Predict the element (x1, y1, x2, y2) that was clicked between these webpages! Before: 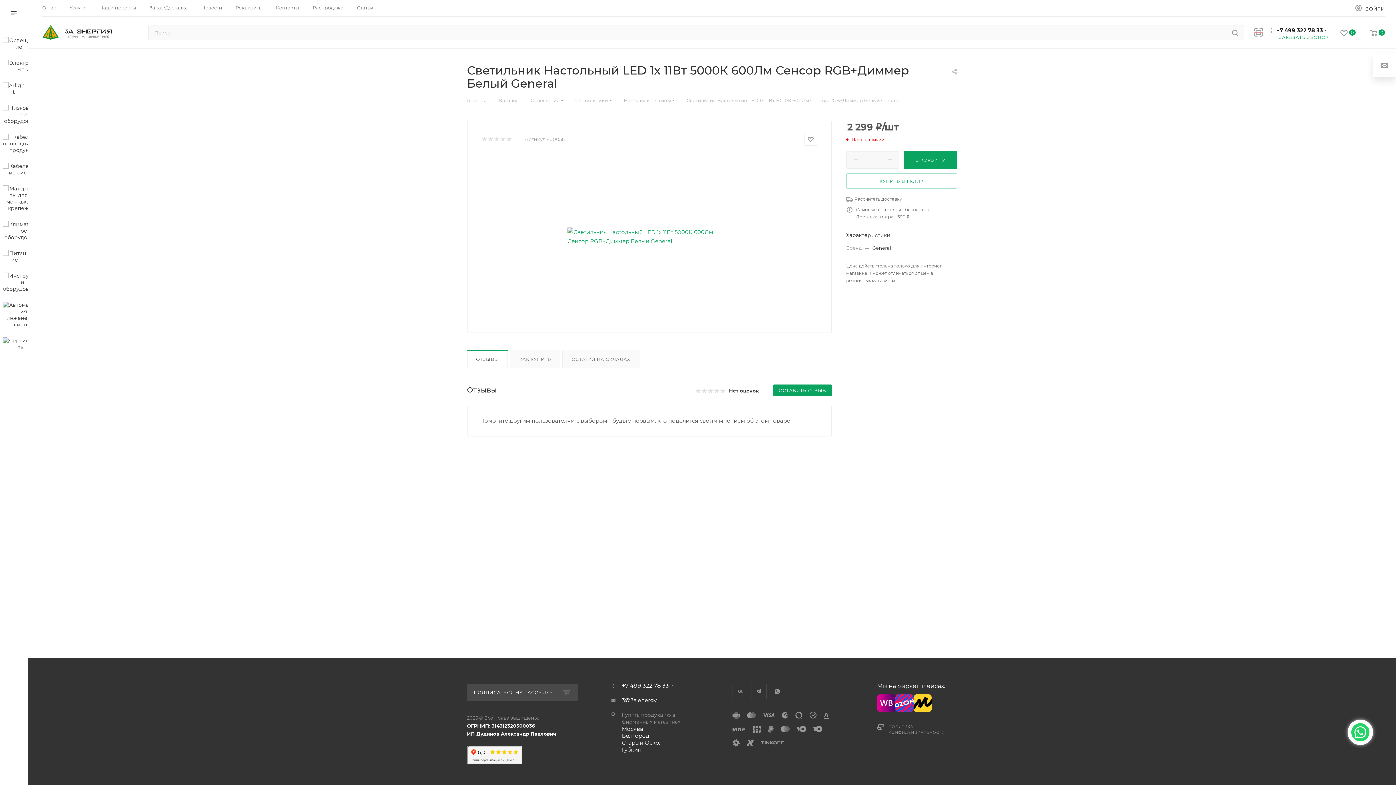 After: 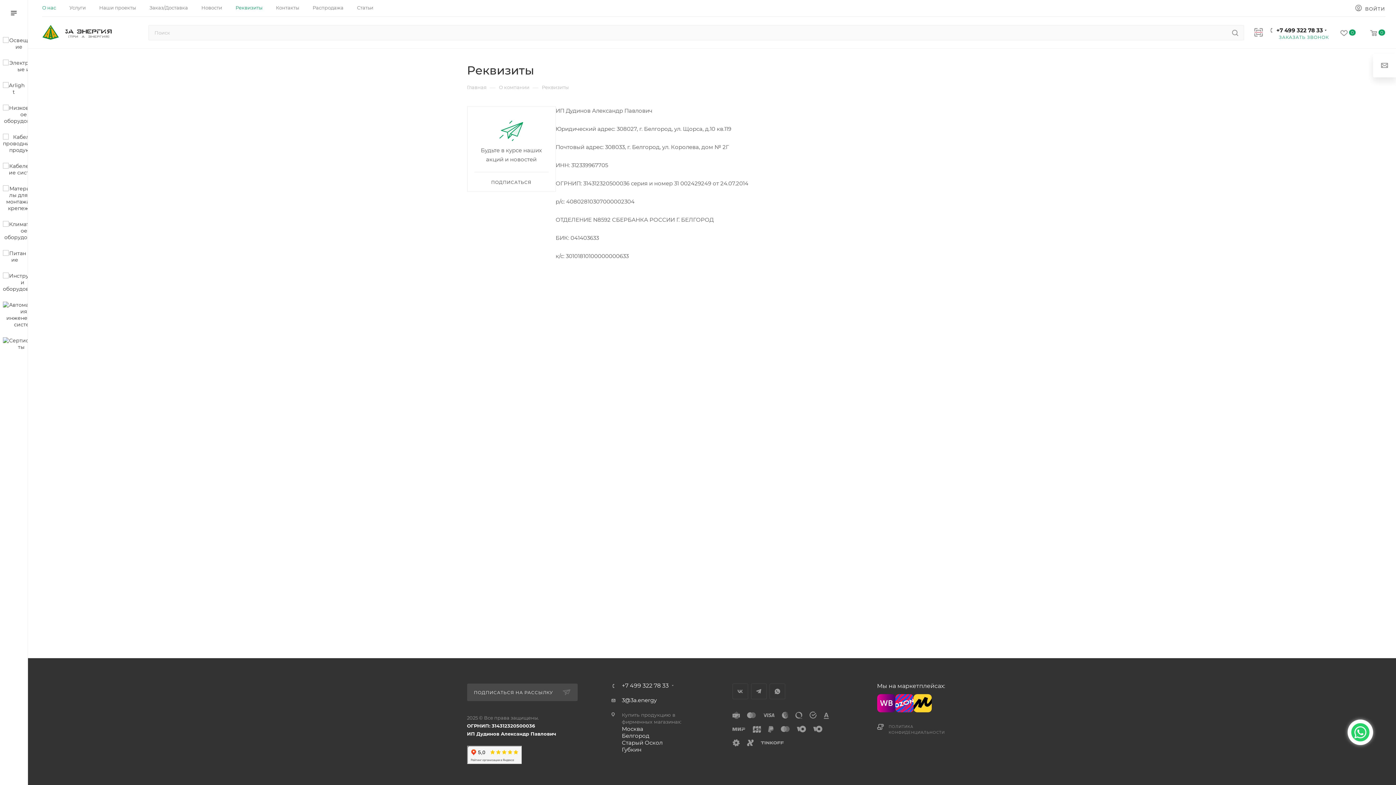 Action: bbox: (235, 4, 262, 10) label: Реквизиты